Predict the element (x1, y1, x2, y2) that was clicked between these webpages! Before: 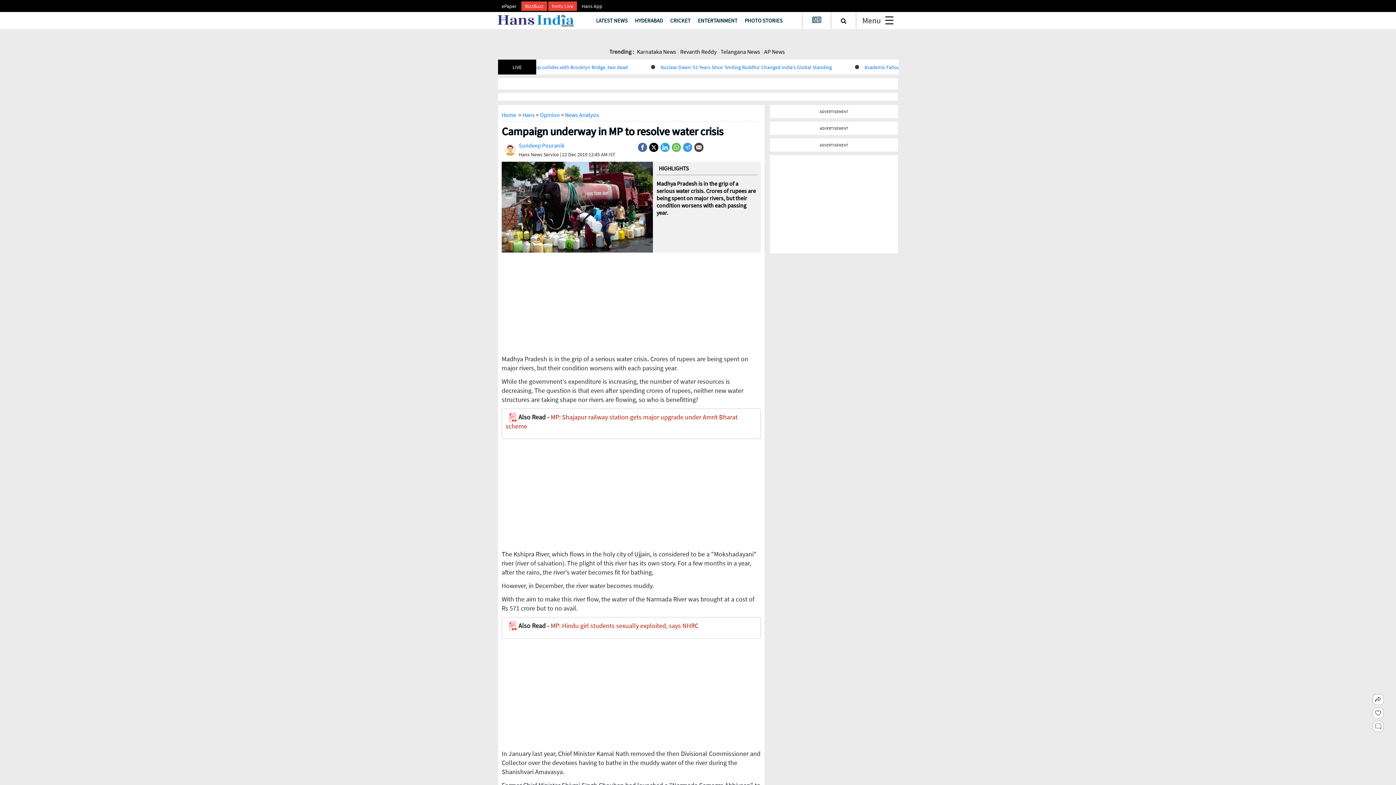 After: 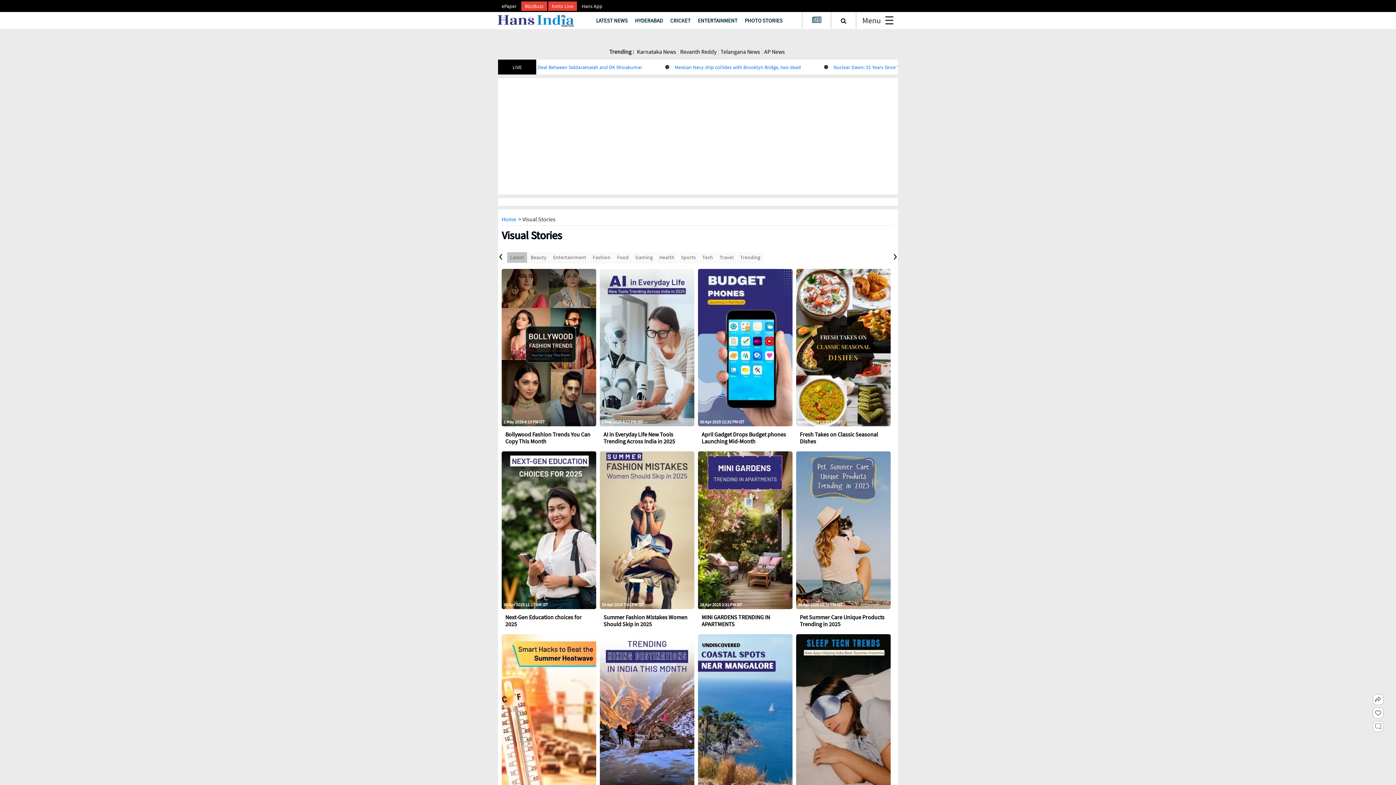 Action: label: PHOTO STORIES bbox: (741, 13, 786, 27)